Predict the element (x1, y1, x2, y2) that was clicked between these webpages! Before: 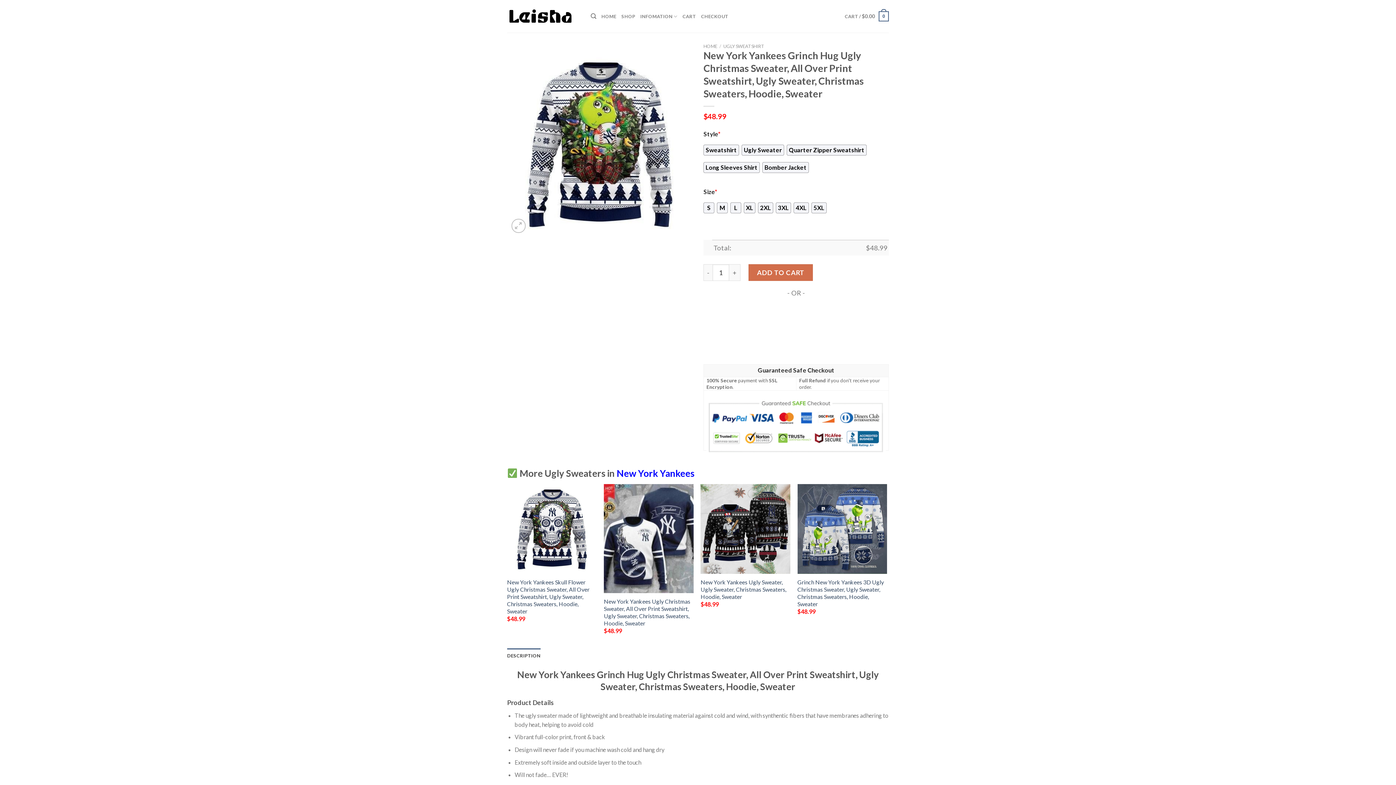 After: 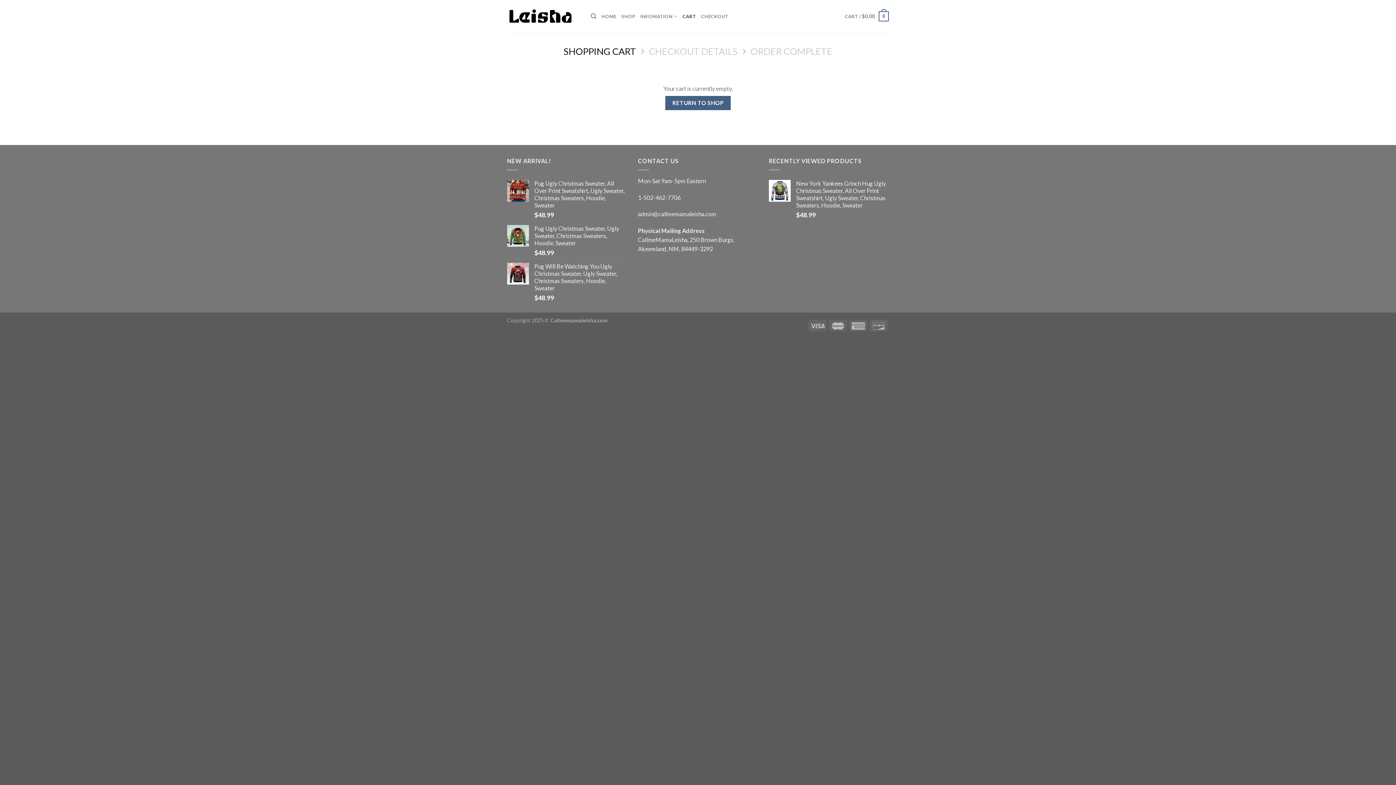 Action: label: CART bbox: (682, 9, 696, 23)